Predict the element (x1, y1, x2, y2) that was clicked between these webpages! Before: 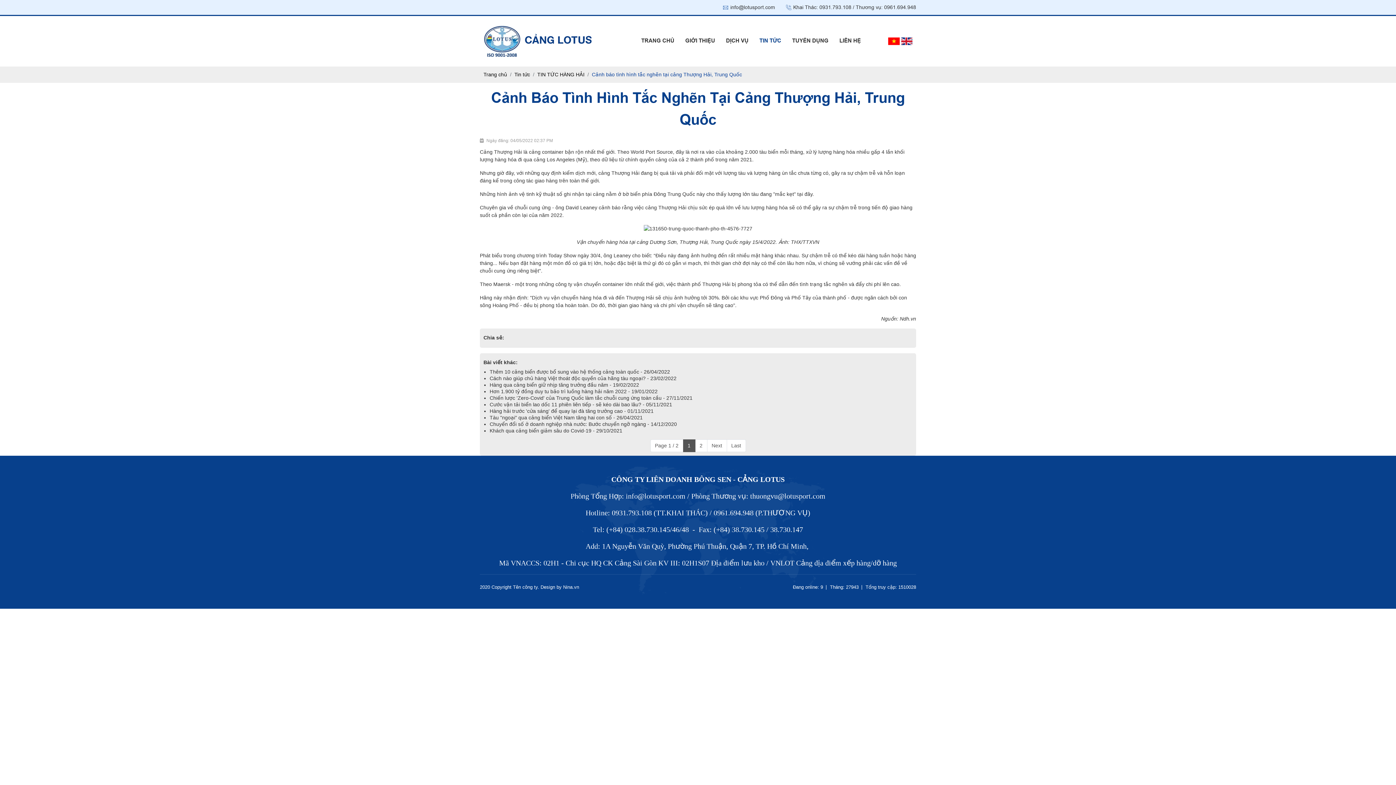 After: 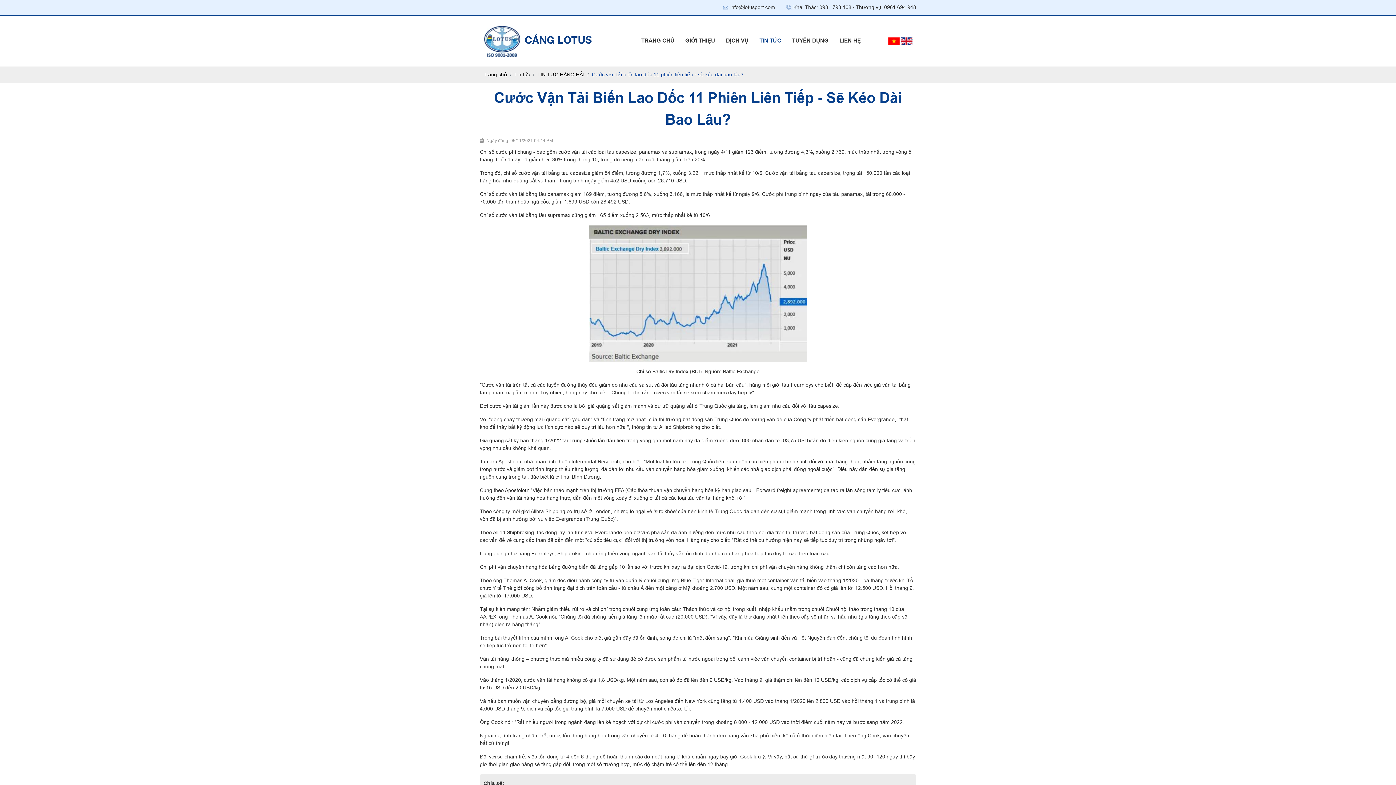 Action: label: Cước vận tải biển lao dốc 11 phiên liên tiếp - sẽ kéo dài bao lâu? - 05/11/2021 bbox: (489, 401, 672, 407)